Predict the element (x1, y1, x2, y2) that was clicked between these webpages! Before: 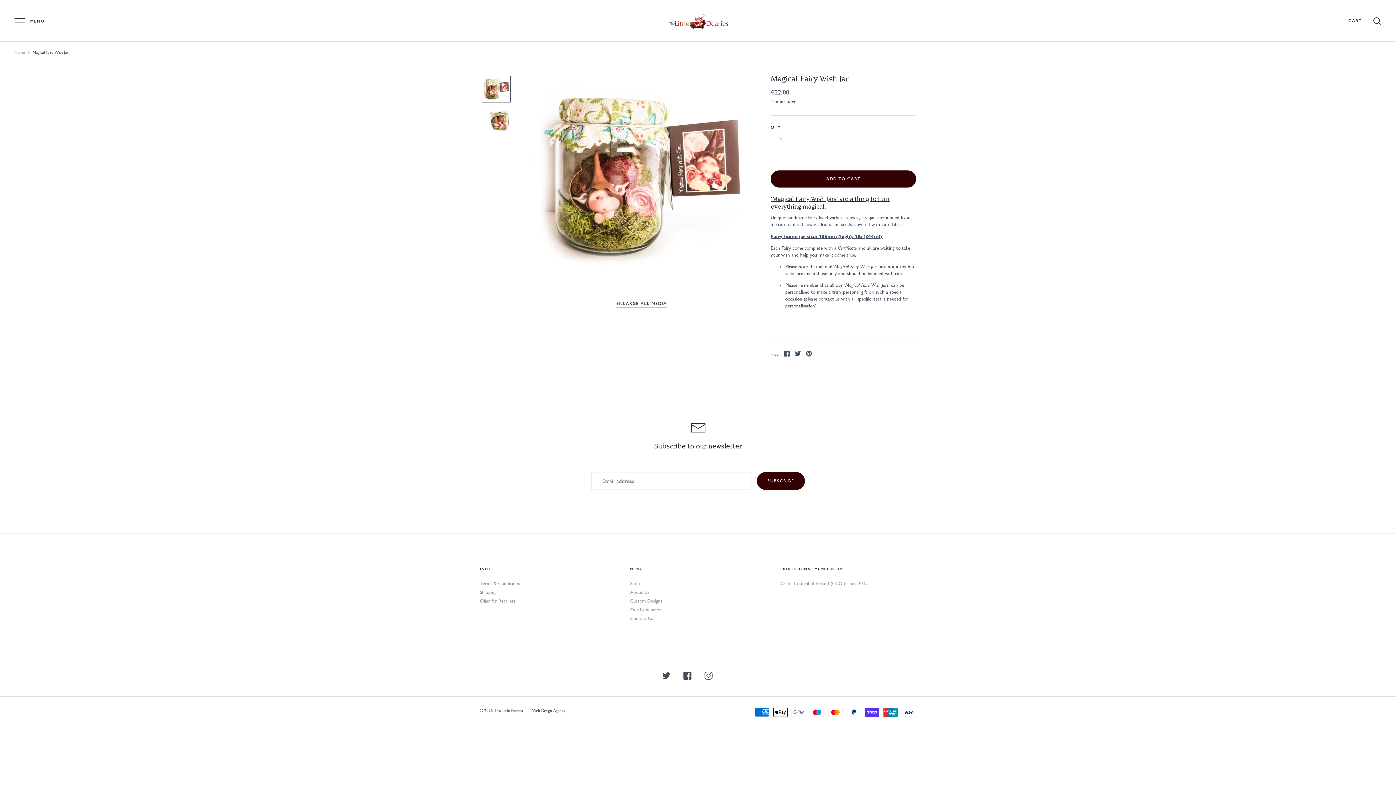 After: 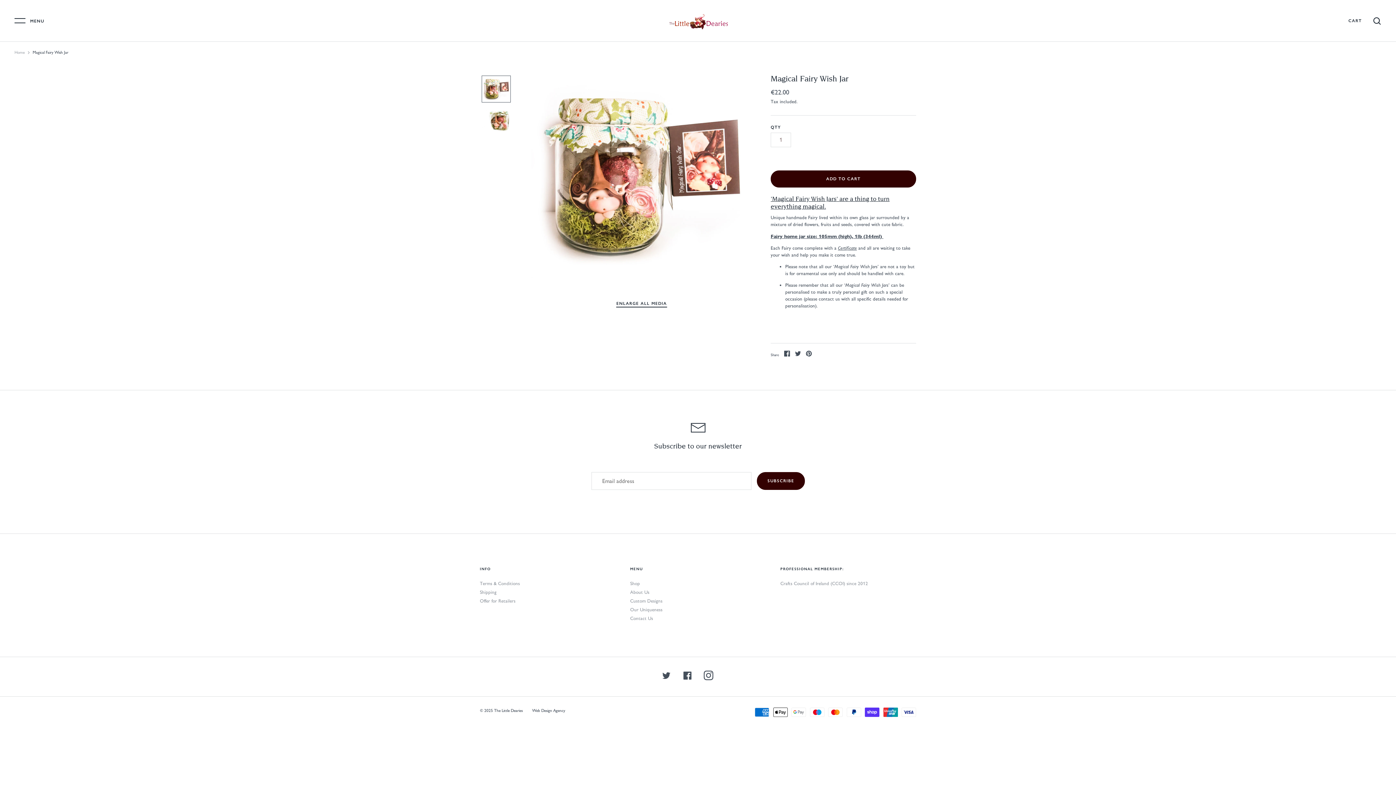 Action: bbox: (704, 672, 712, 682)